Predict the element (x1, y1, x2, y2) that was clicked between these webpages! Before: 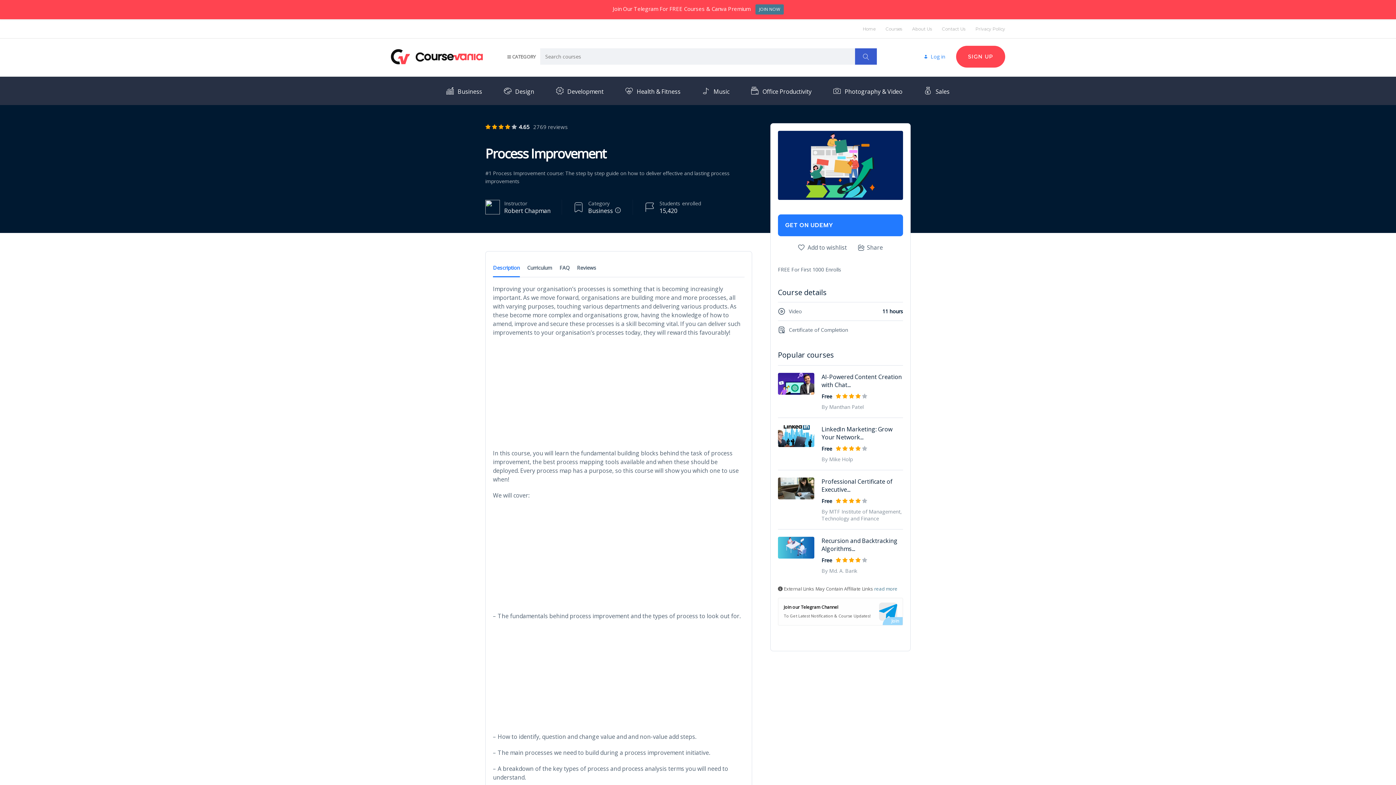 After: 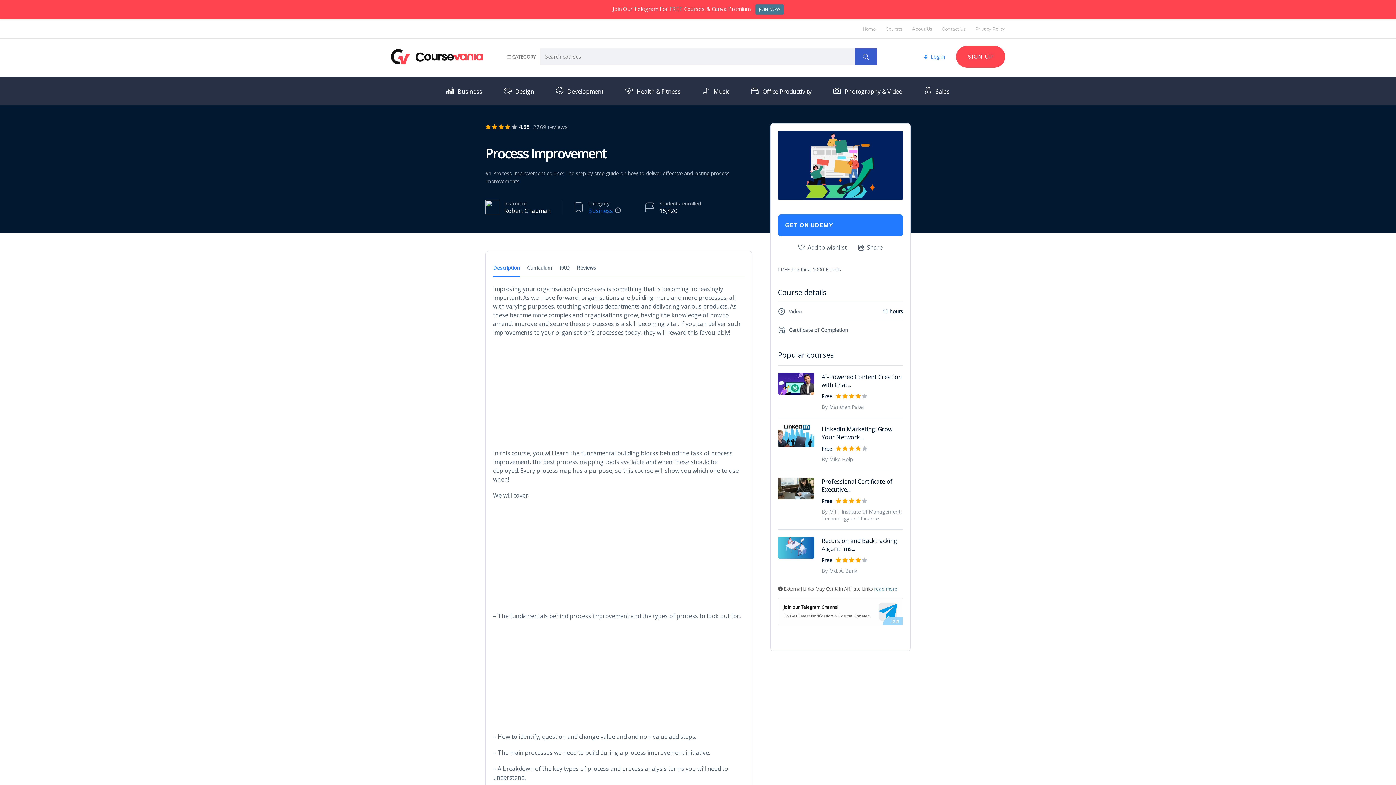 Action: bbox: (588, 206, 613, 214) label: Business